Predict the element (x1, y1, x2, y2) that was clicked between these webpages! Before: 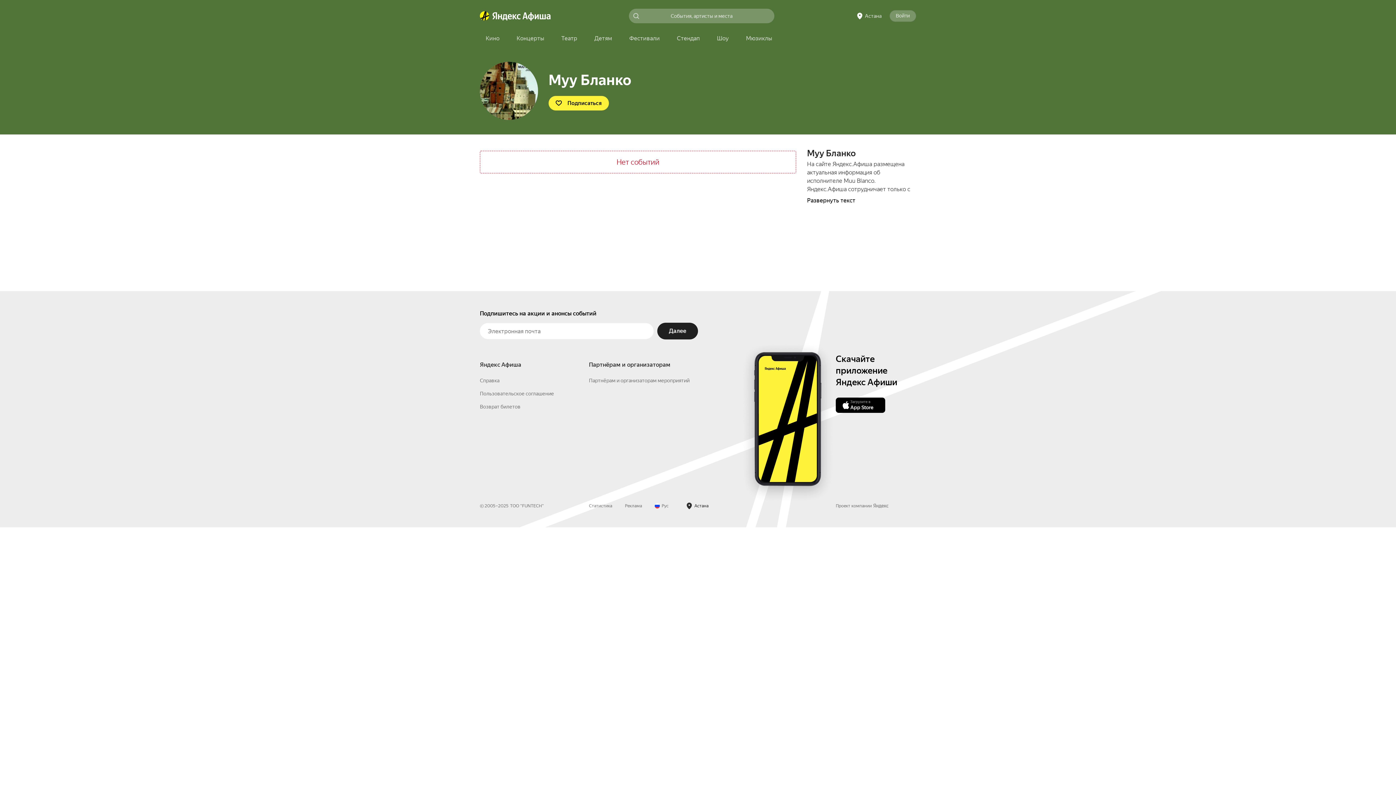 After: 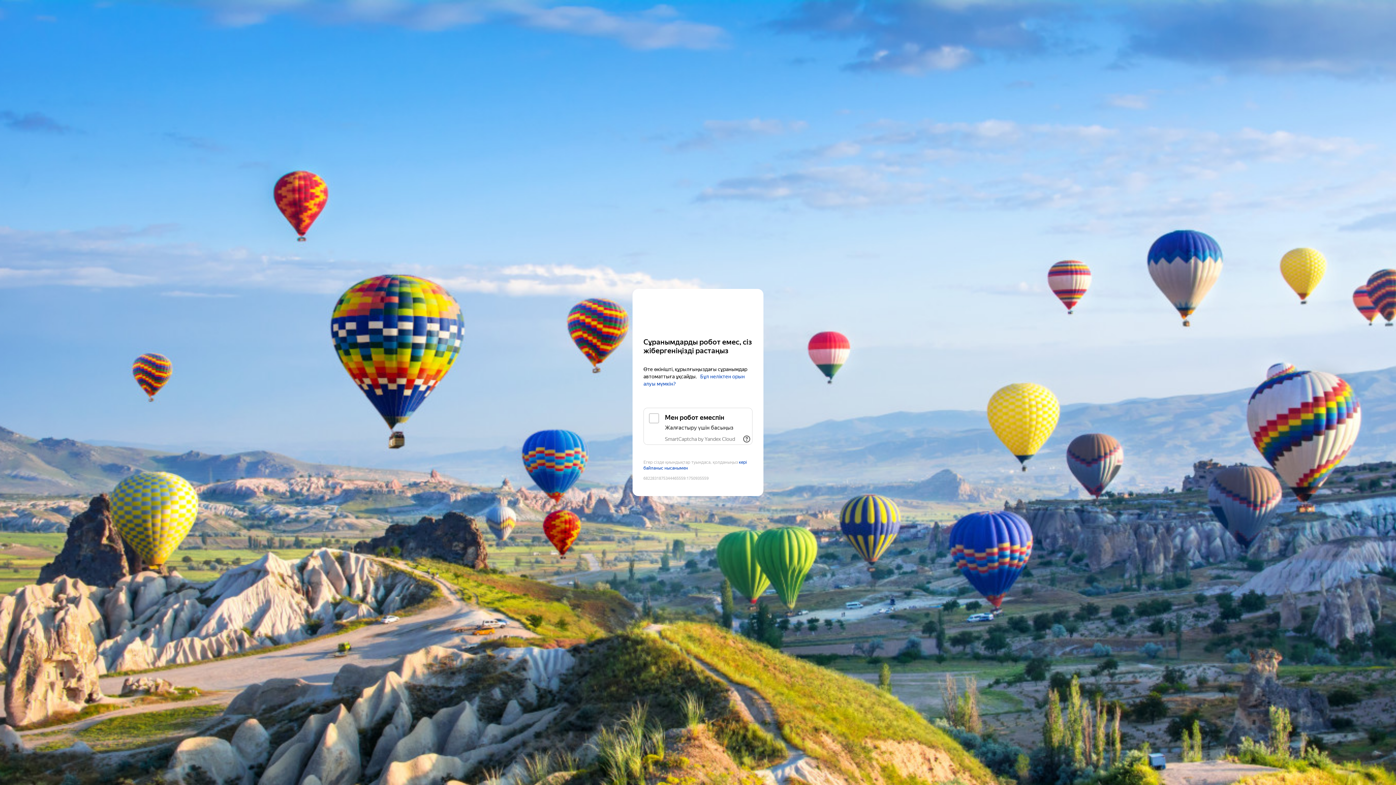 Action: label: Детям bbox: (588, 32, 618, 45)